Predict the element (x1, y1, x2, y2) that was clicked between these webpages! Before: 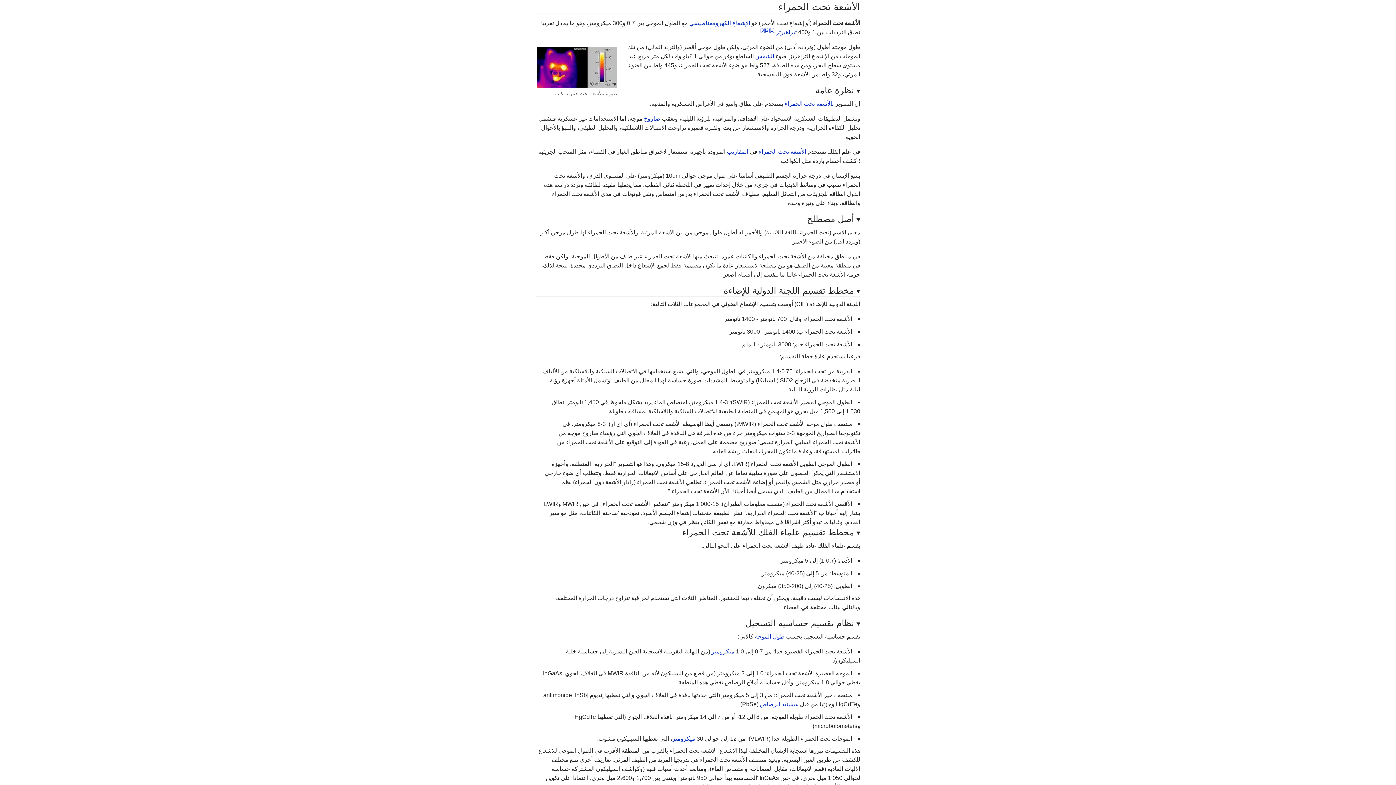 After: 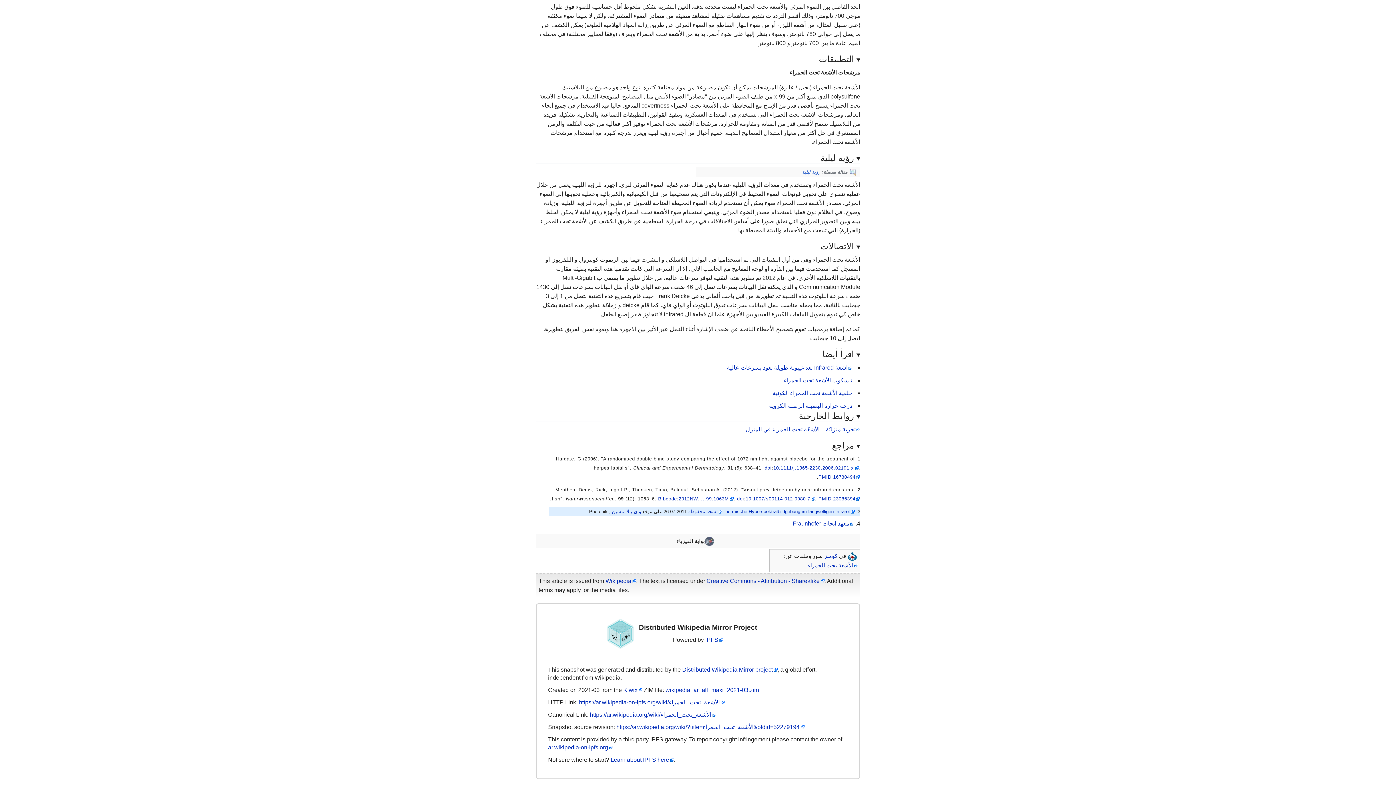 Action: bbox: (760, 27, 765, 32)